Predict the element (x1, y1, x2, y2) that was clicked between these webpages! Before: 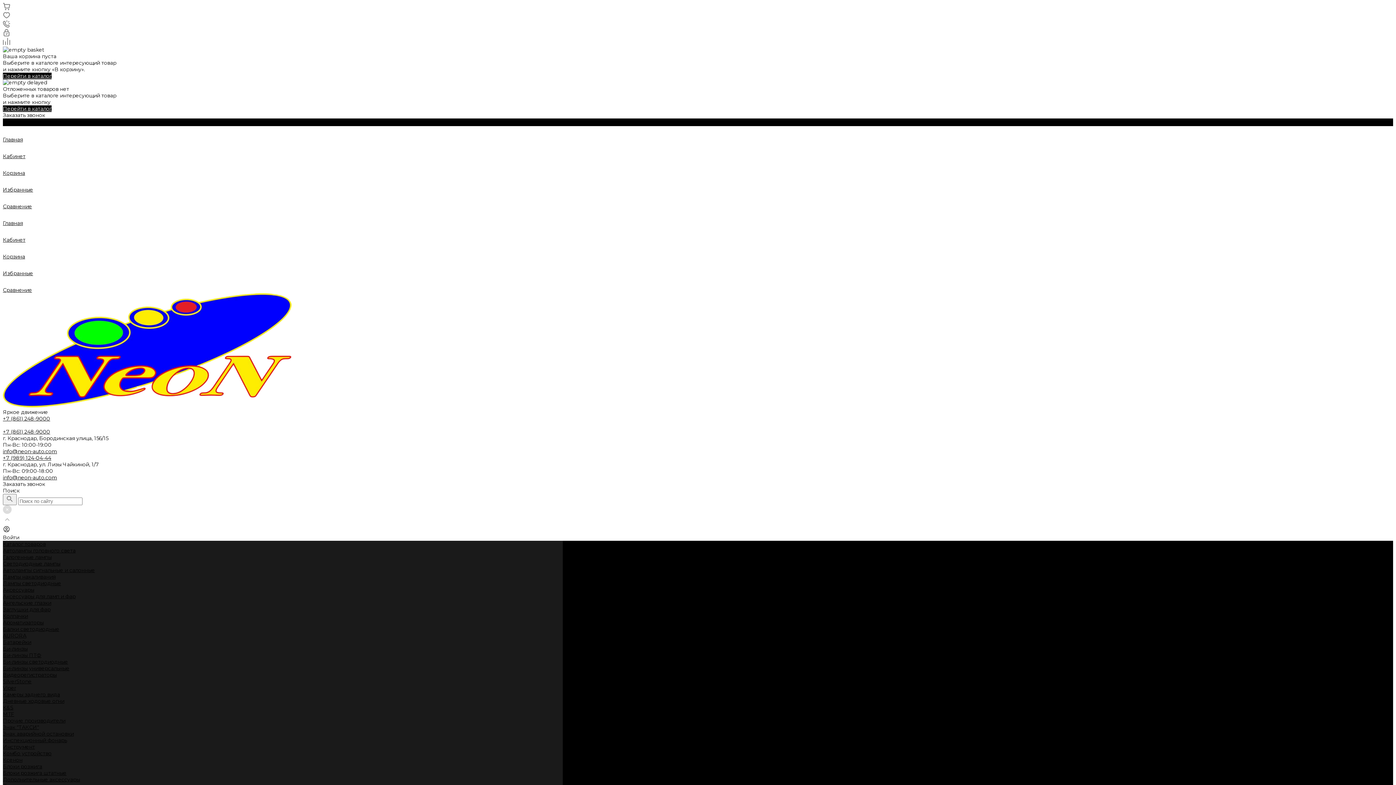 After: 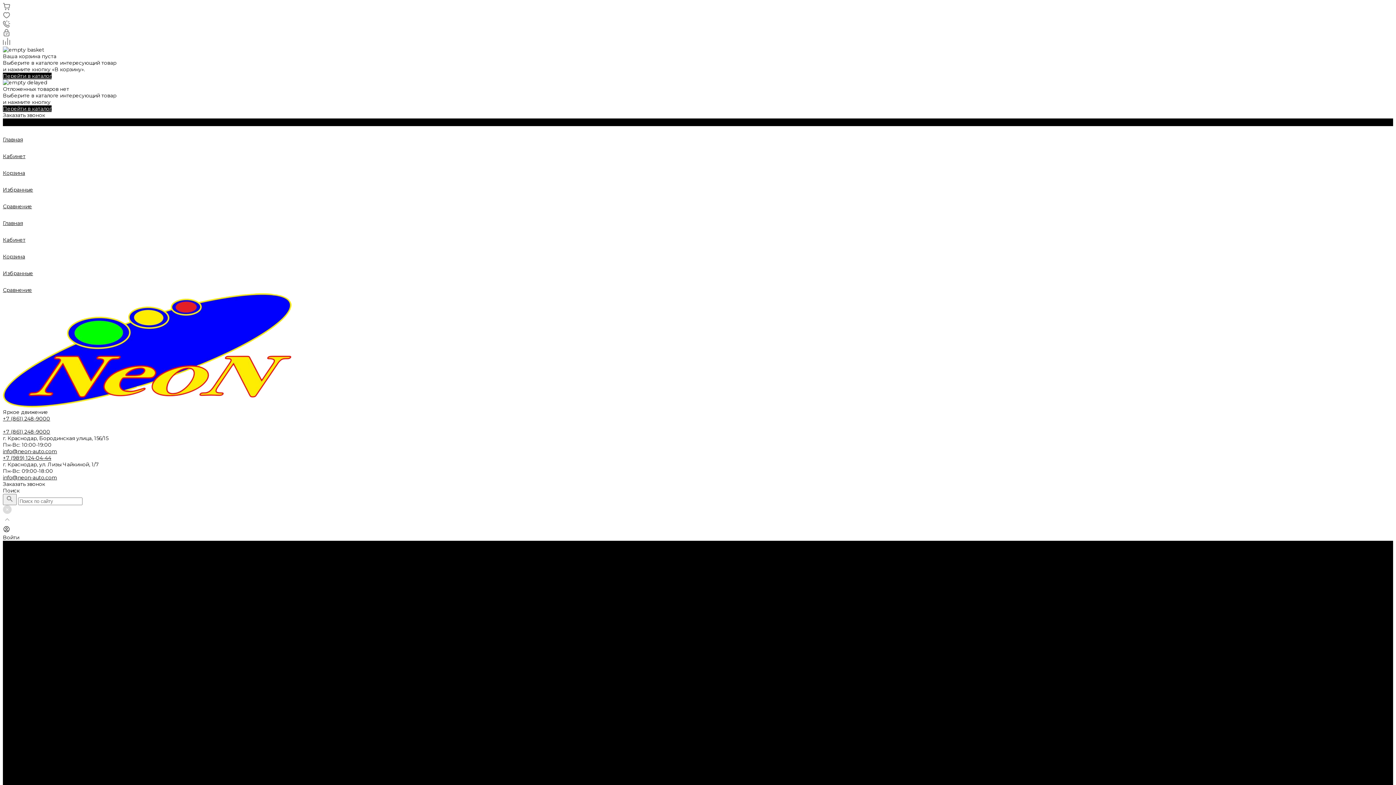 Action: label: Батарейки bbox: (2, 639, 31, 645)